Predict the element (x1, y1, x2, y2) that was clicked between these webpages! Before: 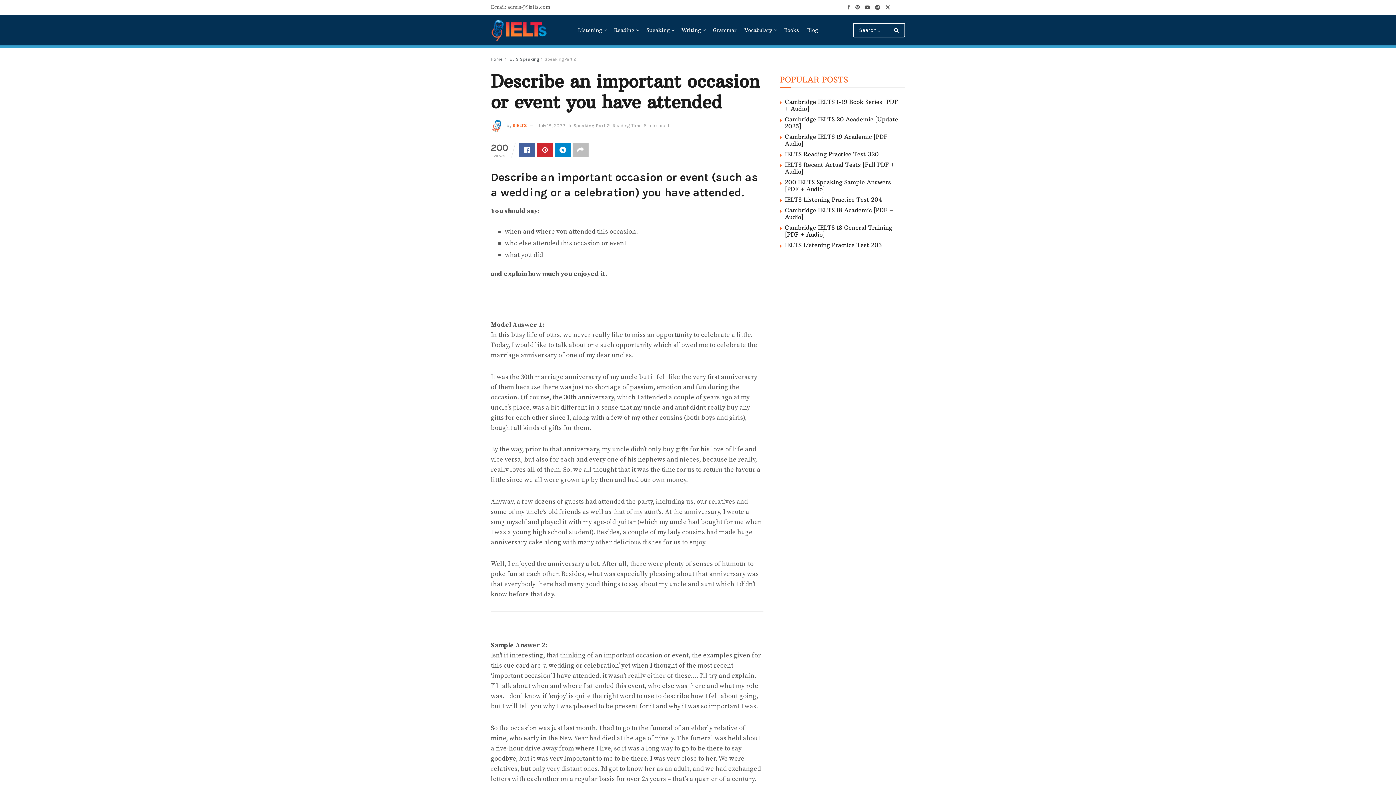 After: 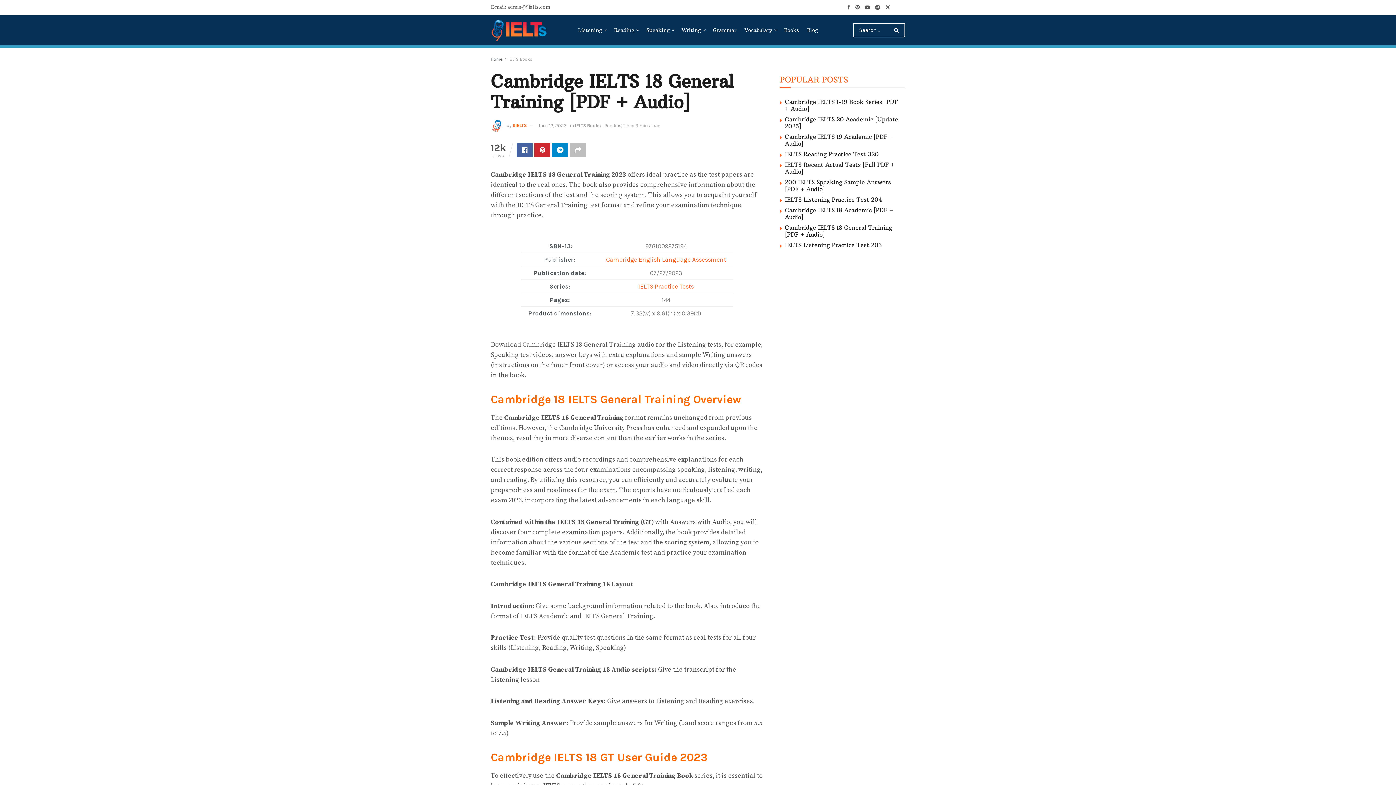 Action: bbox: (785, 224, 892, 238) label: Cambridge IELTS 18 General Training [PDF + Audio]